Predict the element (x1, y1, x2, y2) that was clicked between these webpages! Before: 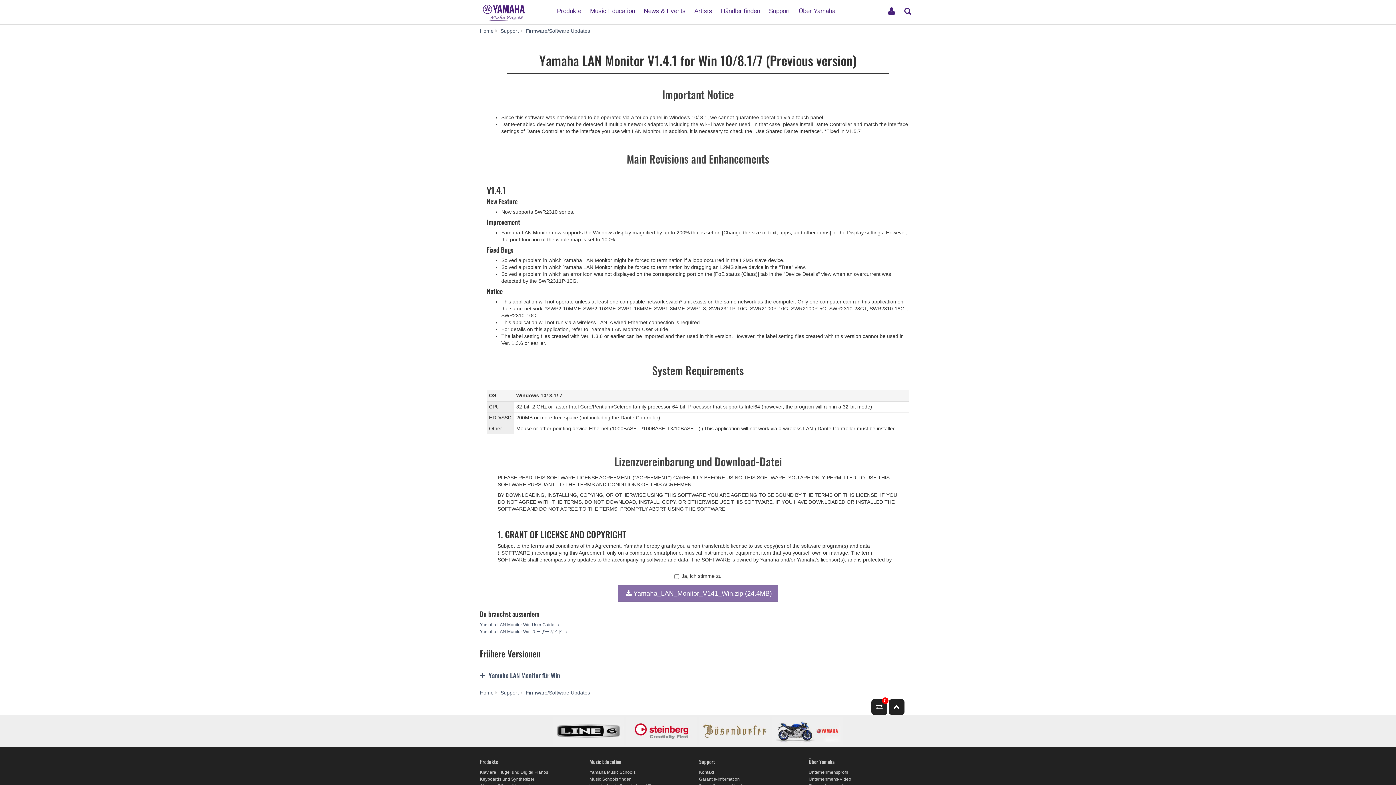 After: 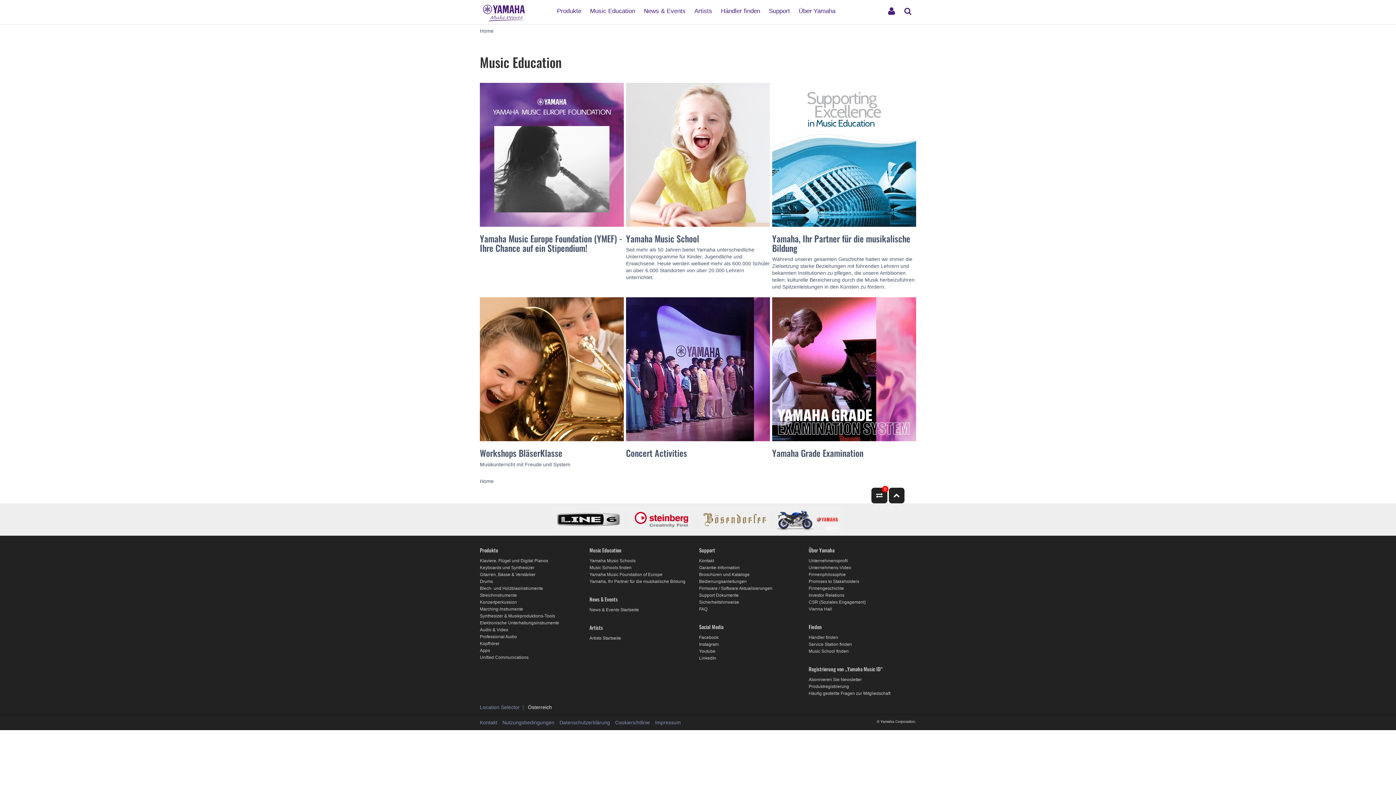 Action: bbox: (586, 1, 638, 14) label: Music Education